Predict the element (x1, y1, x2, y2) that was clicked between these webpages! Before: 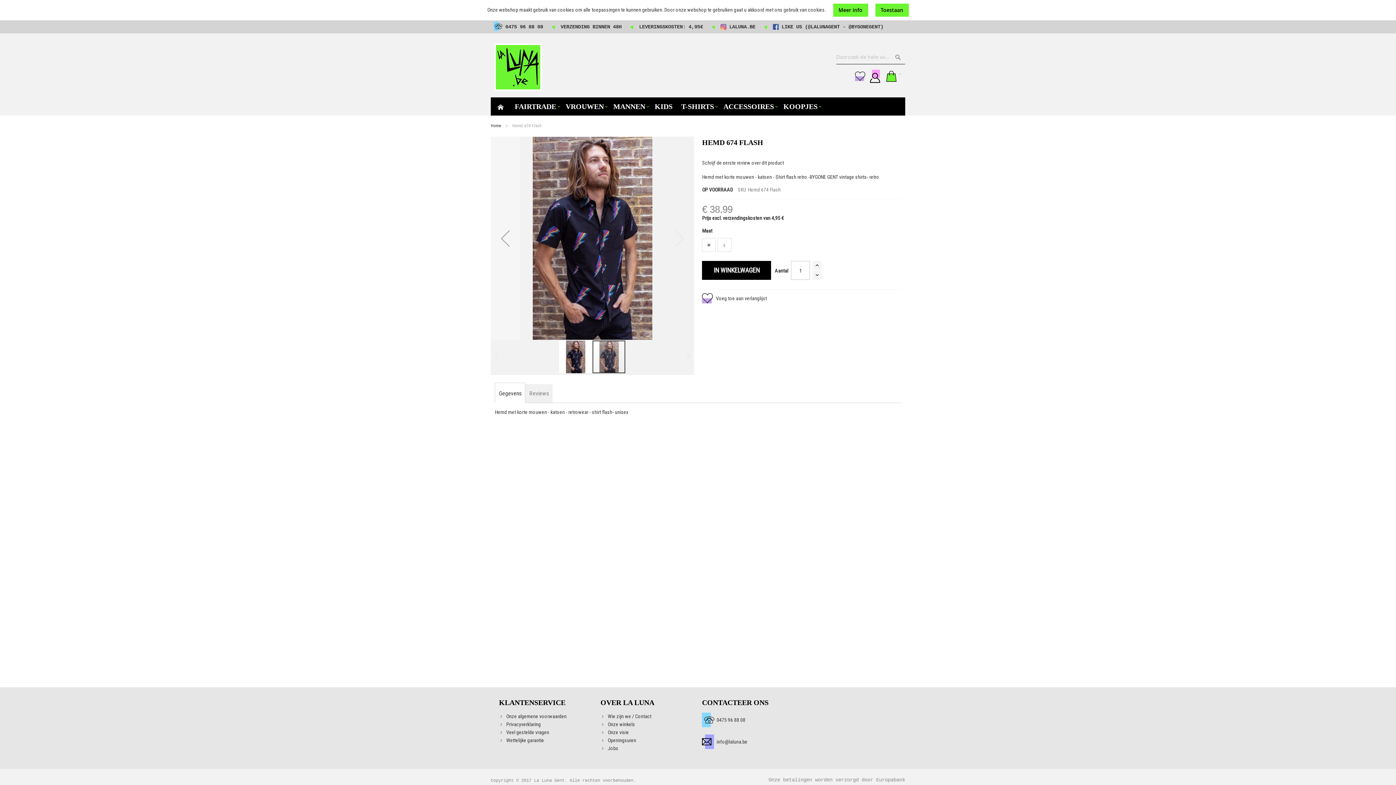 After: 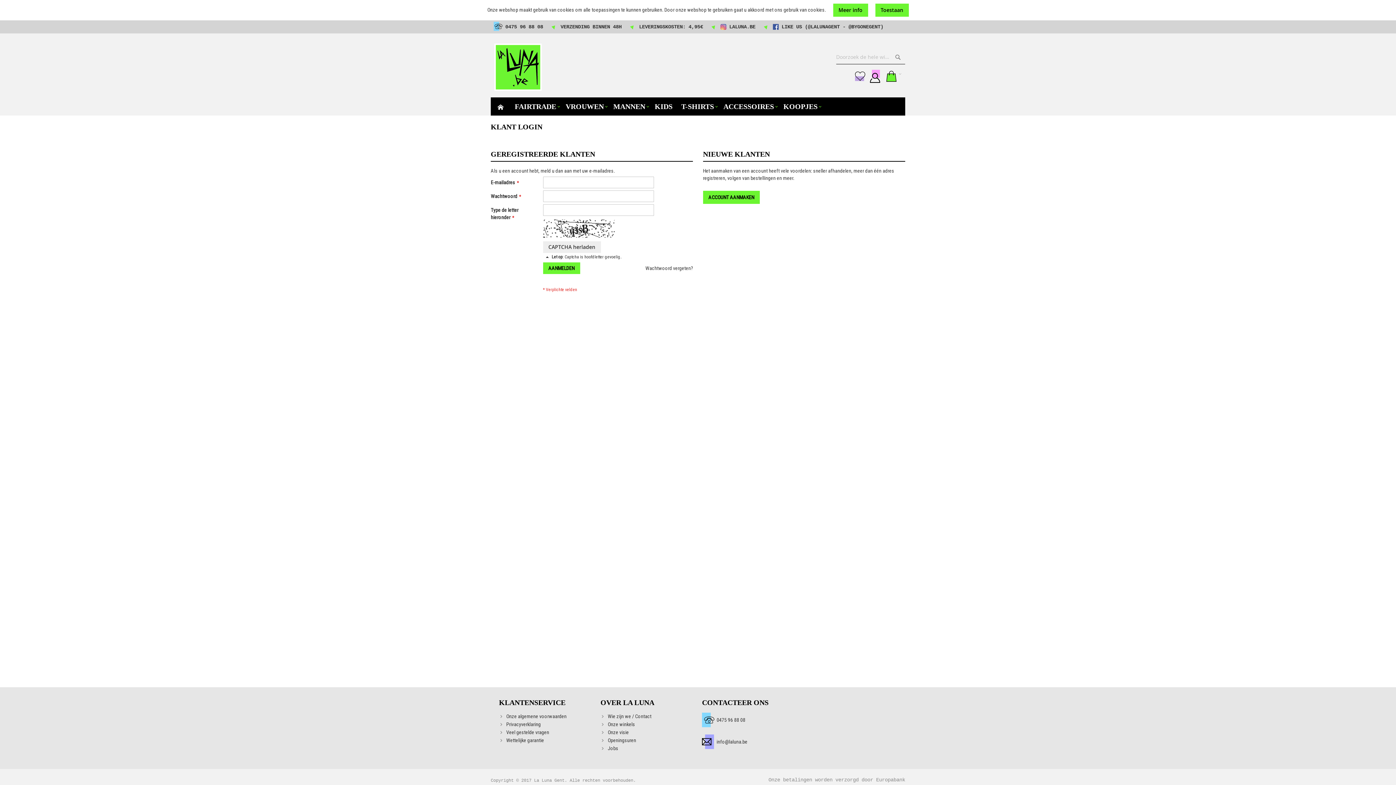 Action: bbox: (702, 293, 767, 303) label: Voeg toe aan verlanglijst